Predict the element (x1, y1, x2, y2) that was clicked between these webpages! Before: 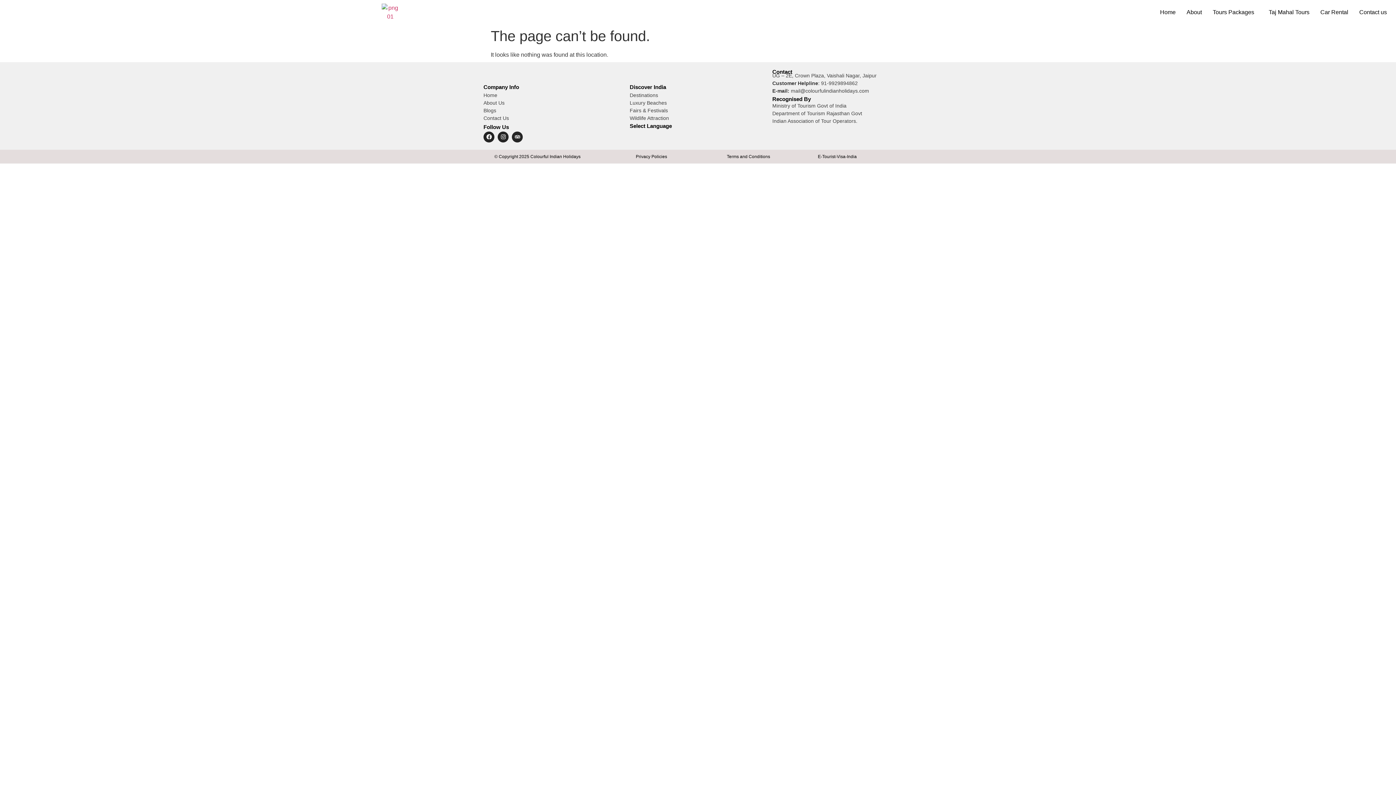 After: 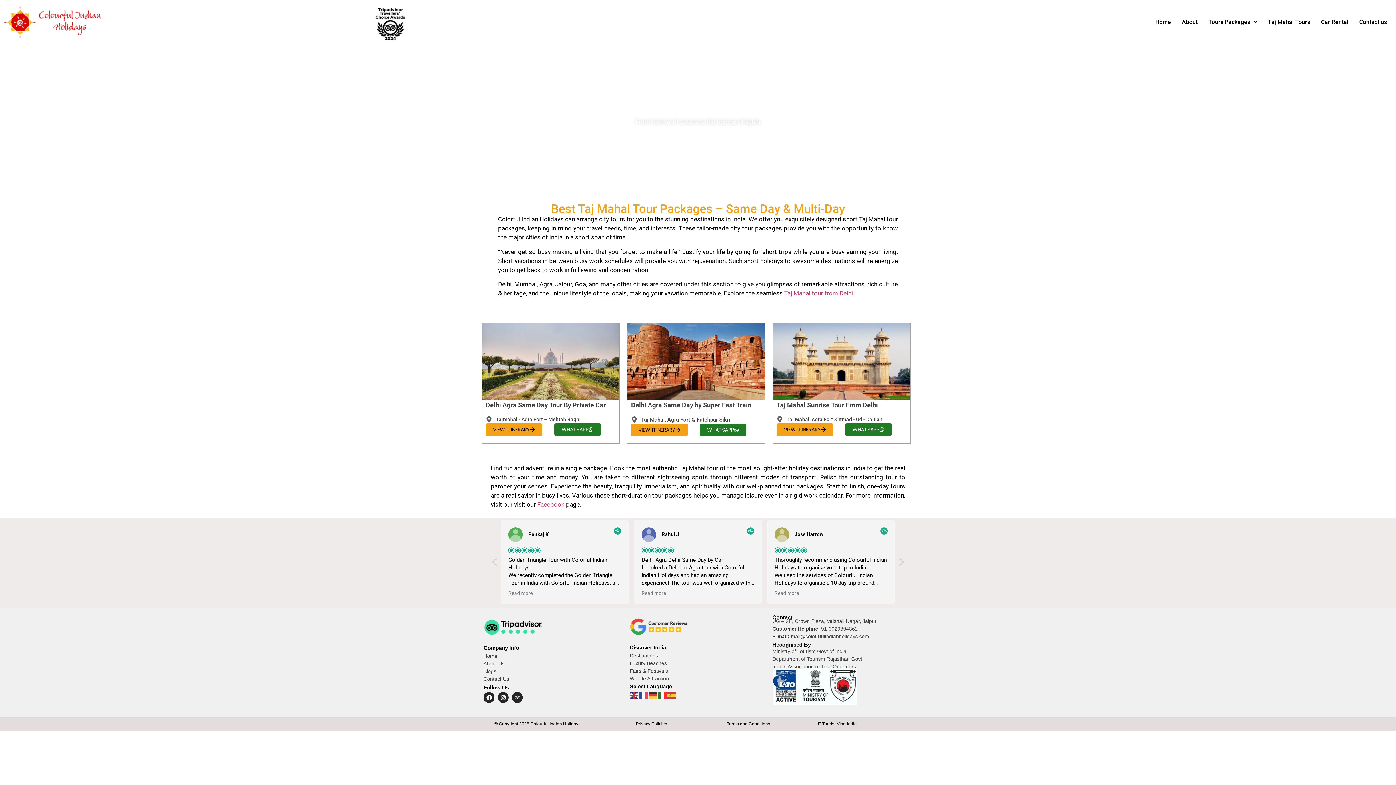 Action: bbox: (1263, 3, 1315, 20) label: Taj Mahal Tours